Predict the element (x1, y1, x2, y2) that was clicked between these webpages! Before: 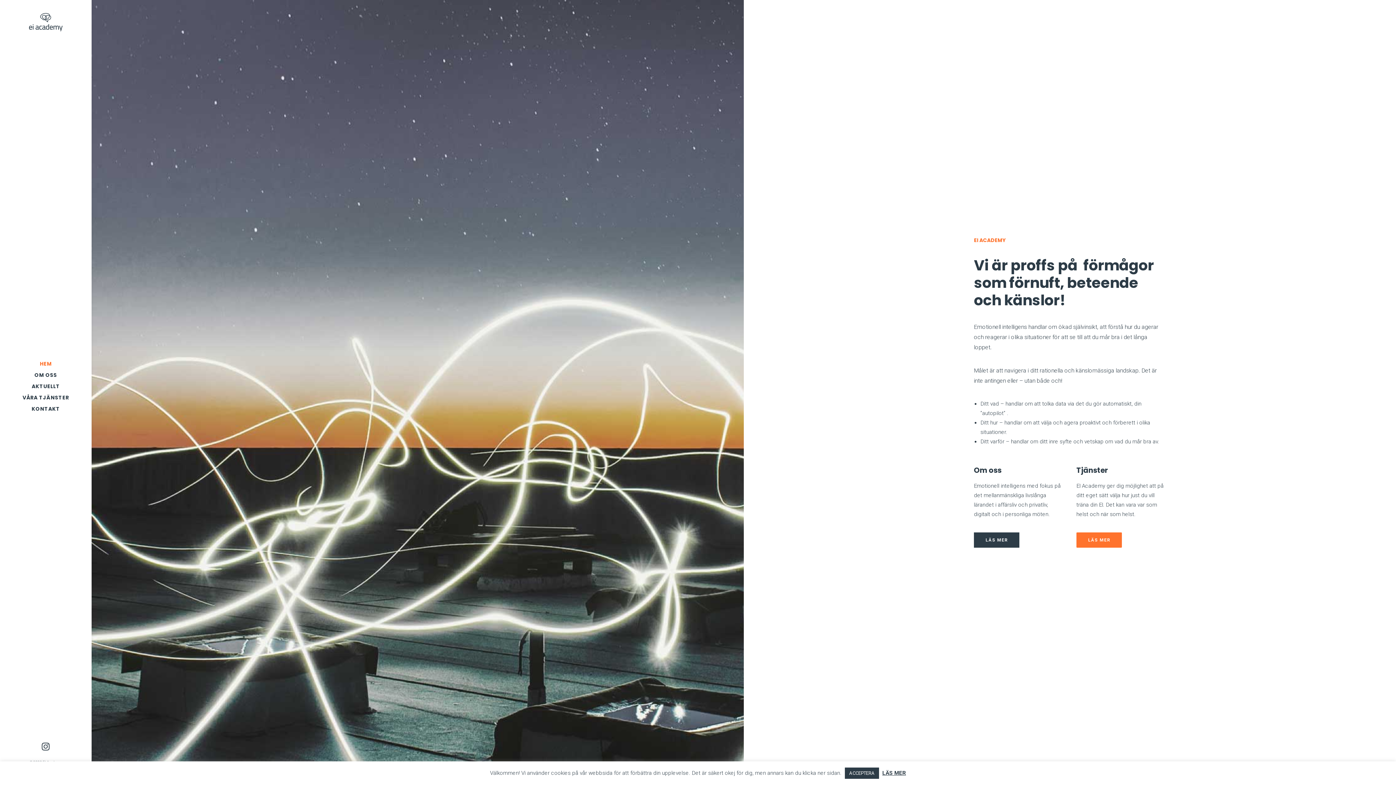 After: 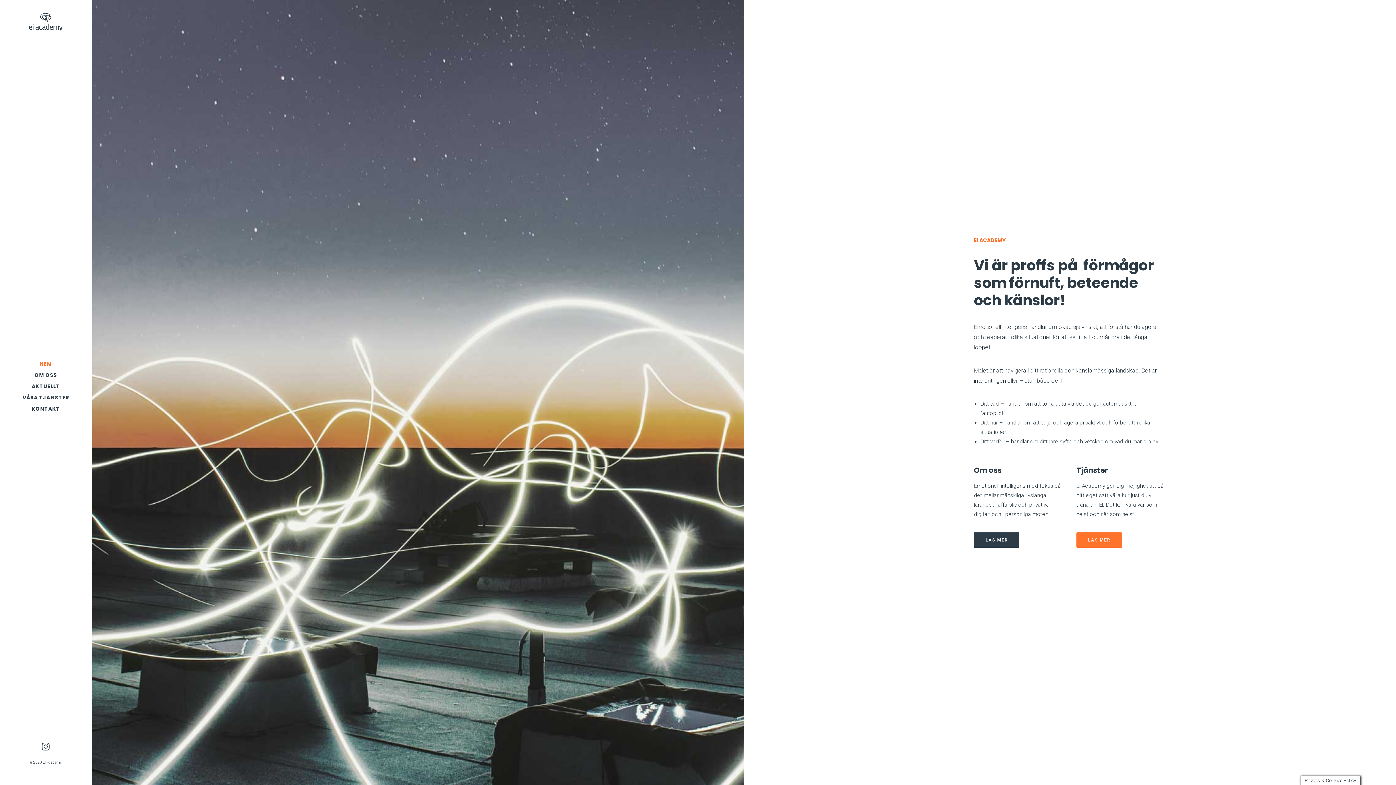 Action: label: ACCEPTERA bbox: (845, 768, 879, 779)